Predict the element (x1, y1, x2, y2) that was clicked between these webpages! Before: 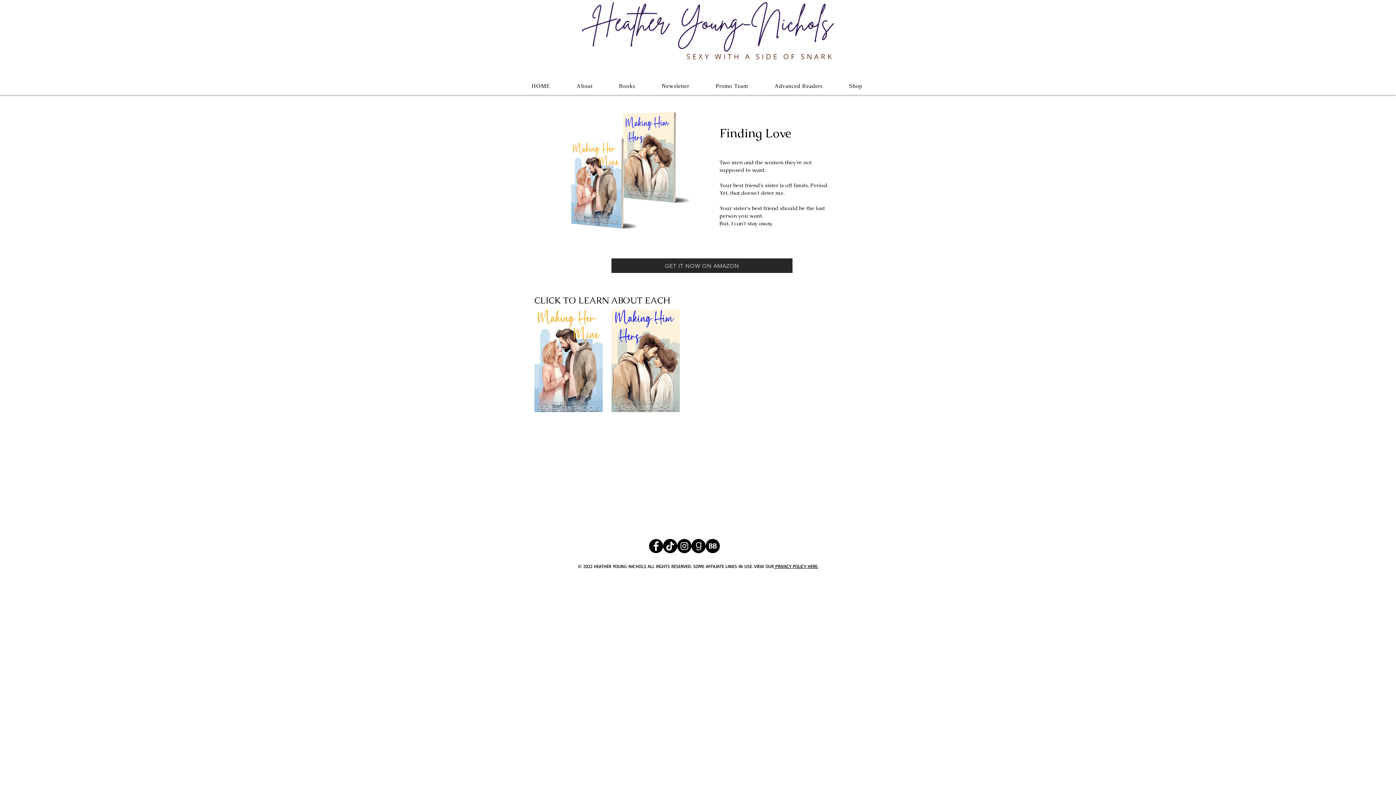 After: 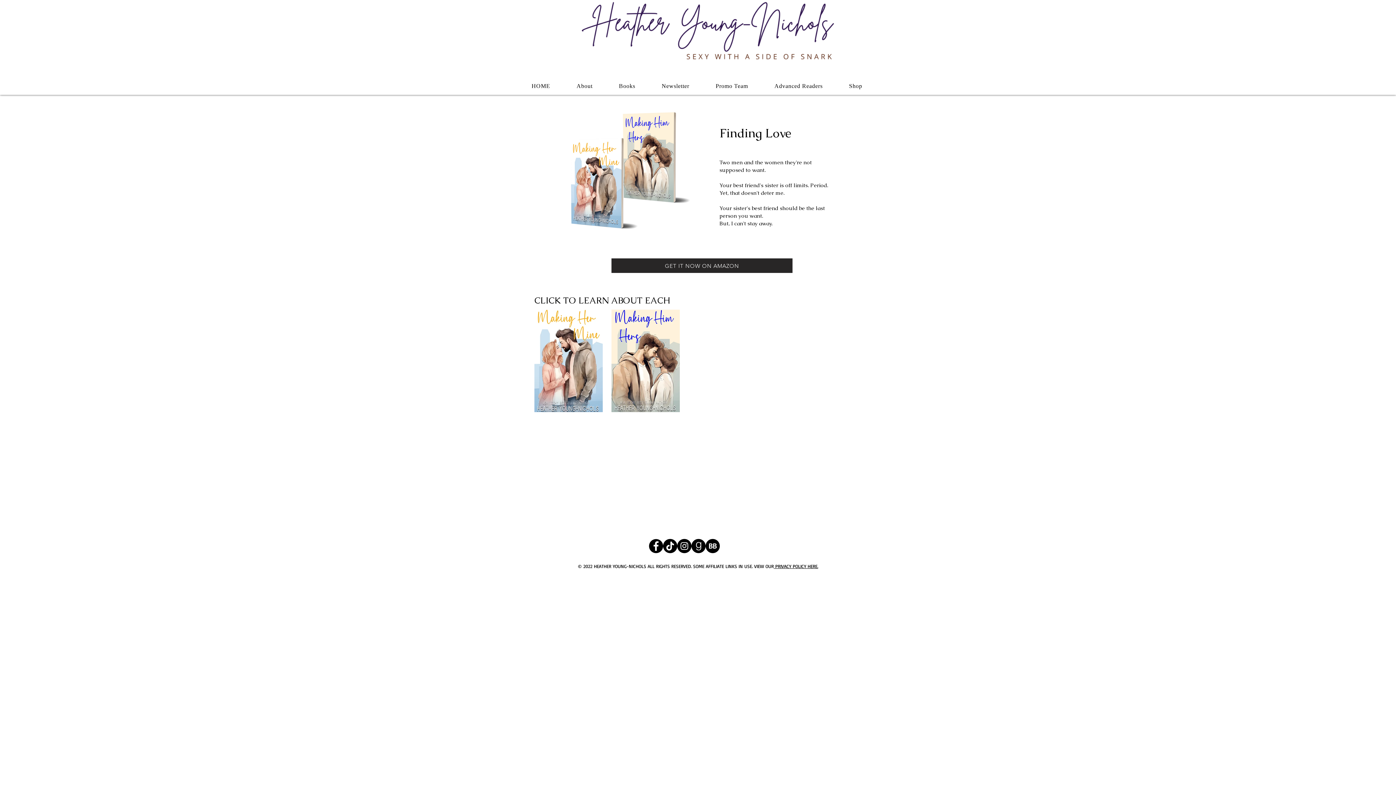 Action: bbox: (705, 539, 720, 553) label: BB 96x96